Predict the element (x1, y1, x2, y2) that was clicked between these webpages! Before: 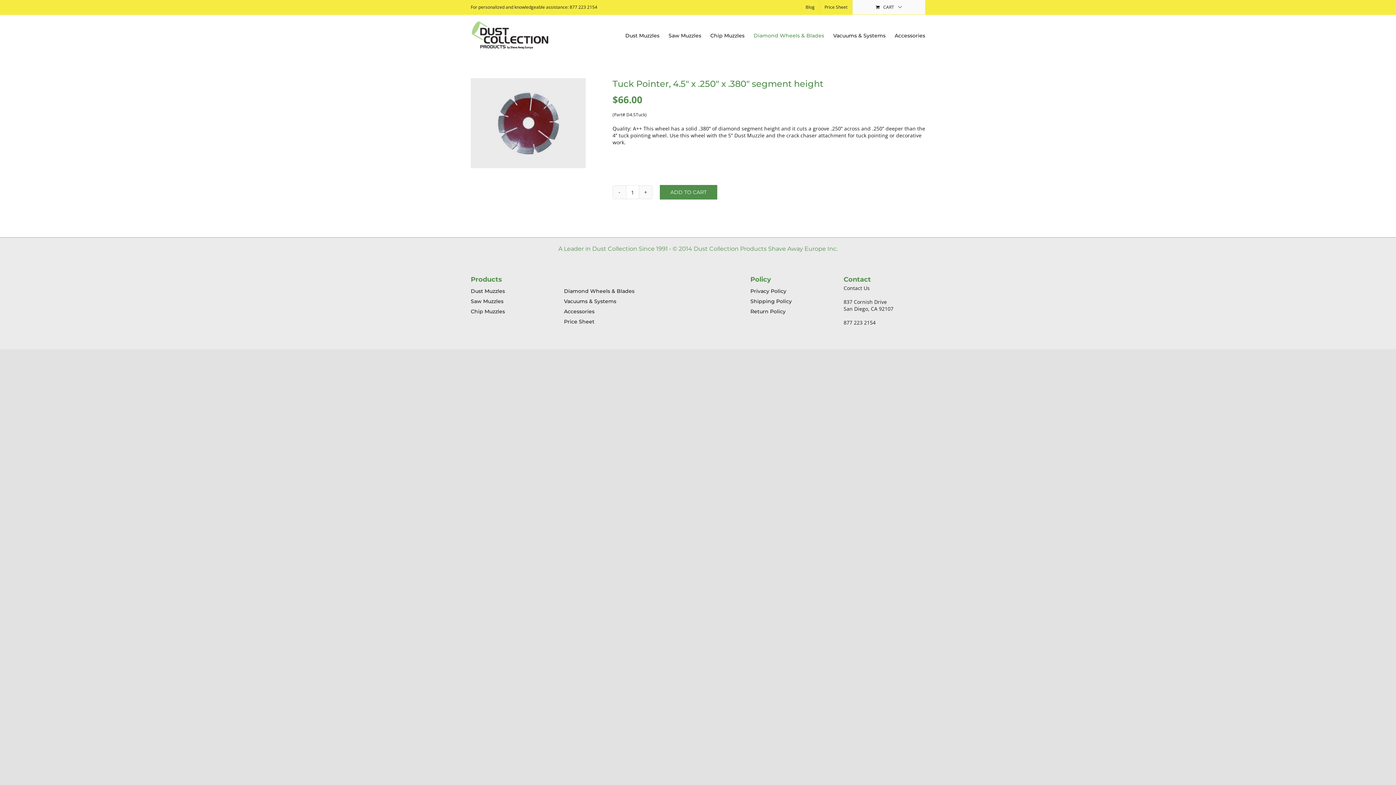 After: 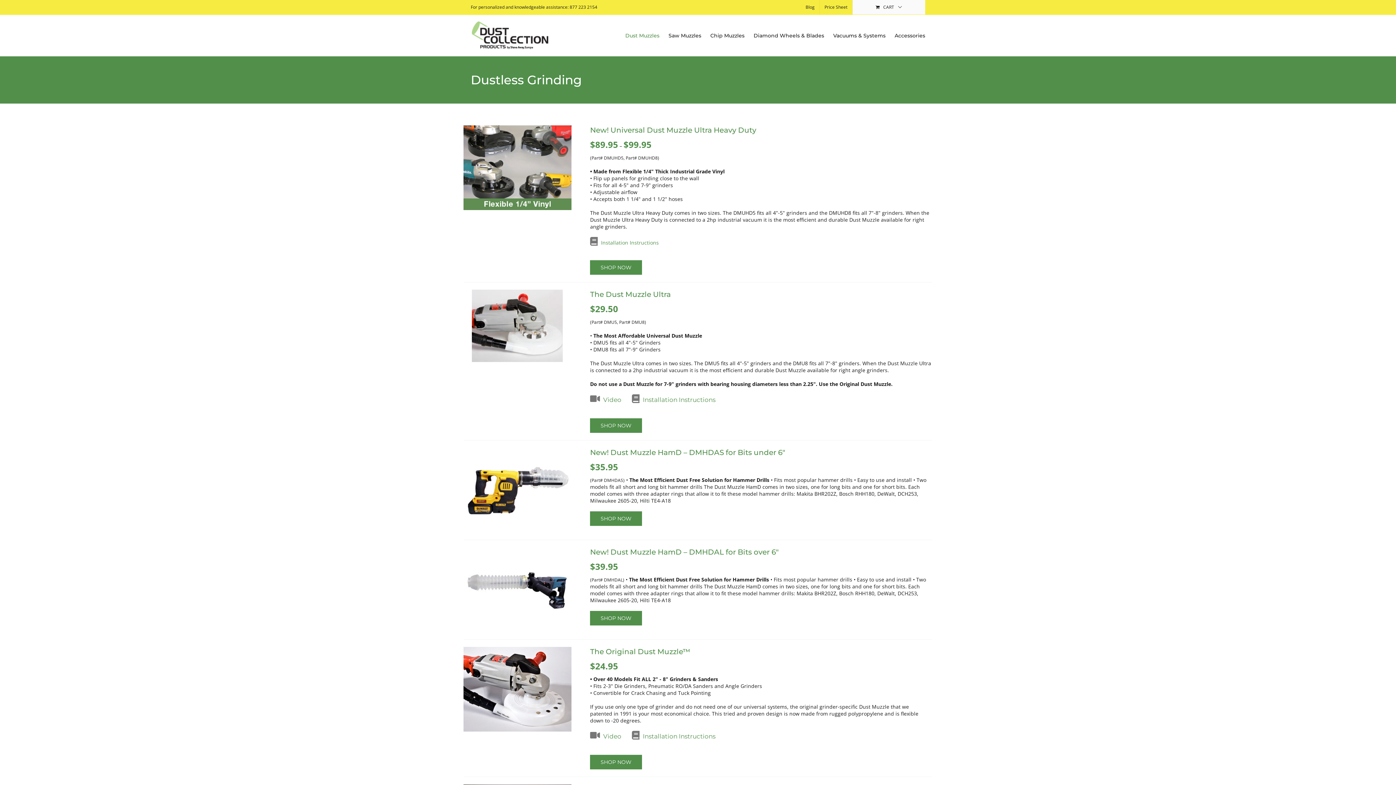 Action: label: Dust Muzzles bbox: (470, 285, 552, 295)